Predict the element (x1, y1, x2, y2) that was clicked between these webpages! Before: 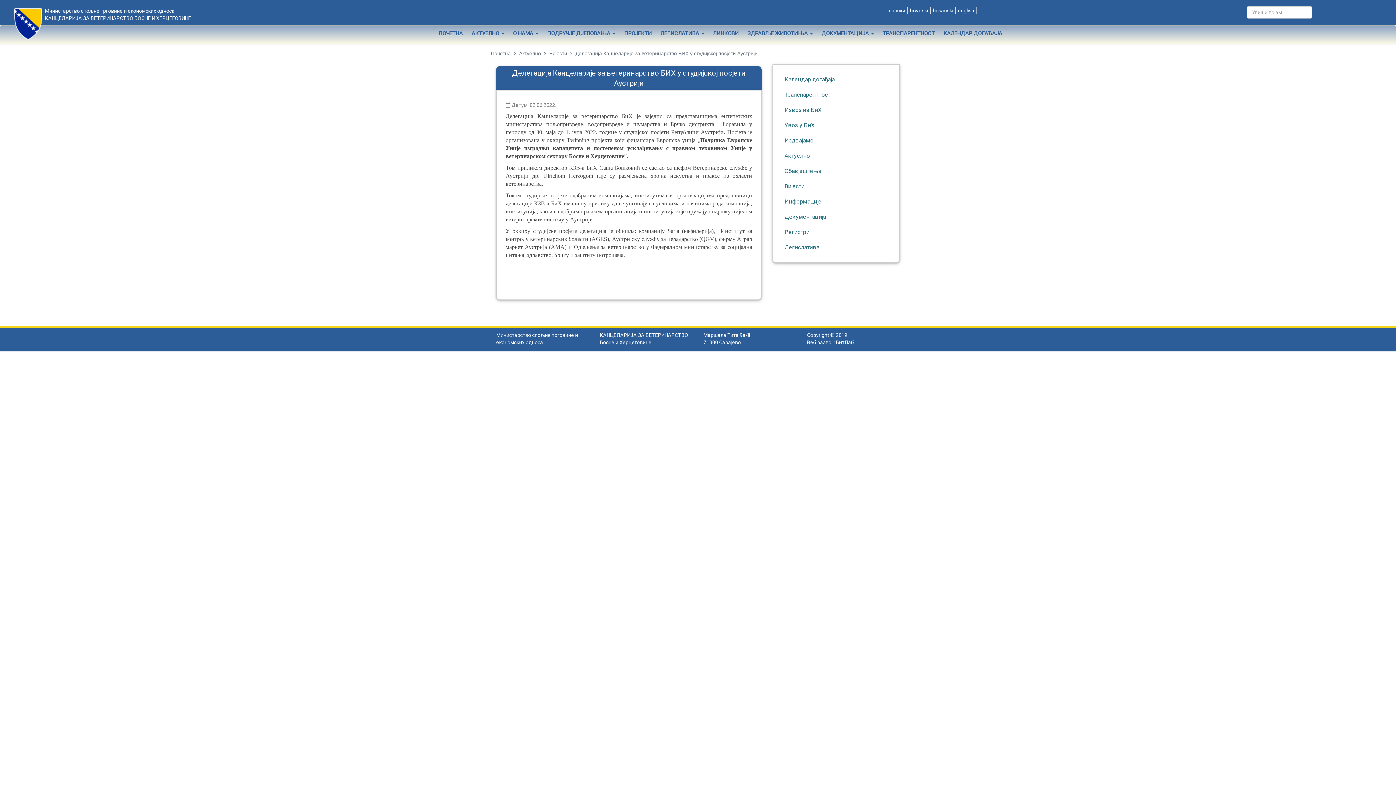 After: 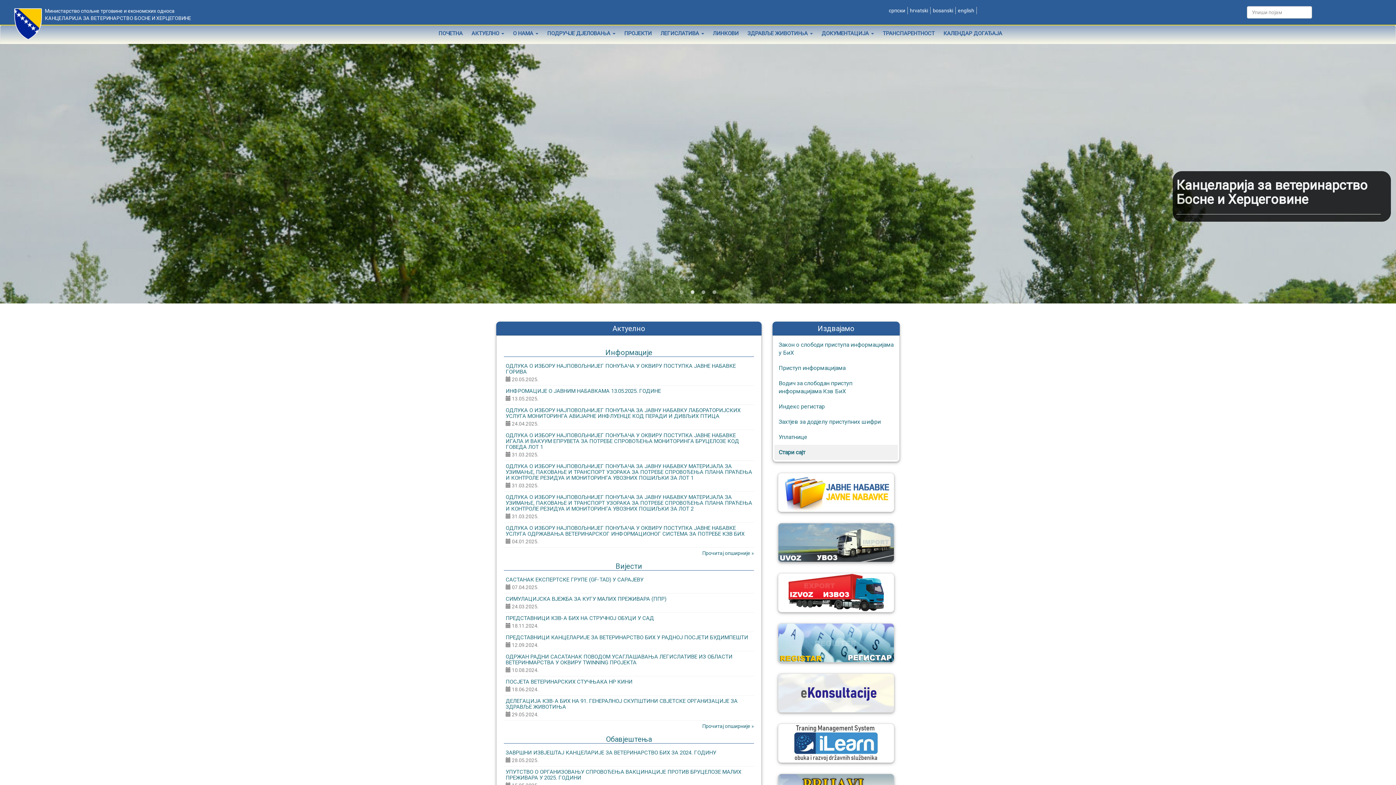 Action: bbox: (490, 50, 510, 56) label: Почетна